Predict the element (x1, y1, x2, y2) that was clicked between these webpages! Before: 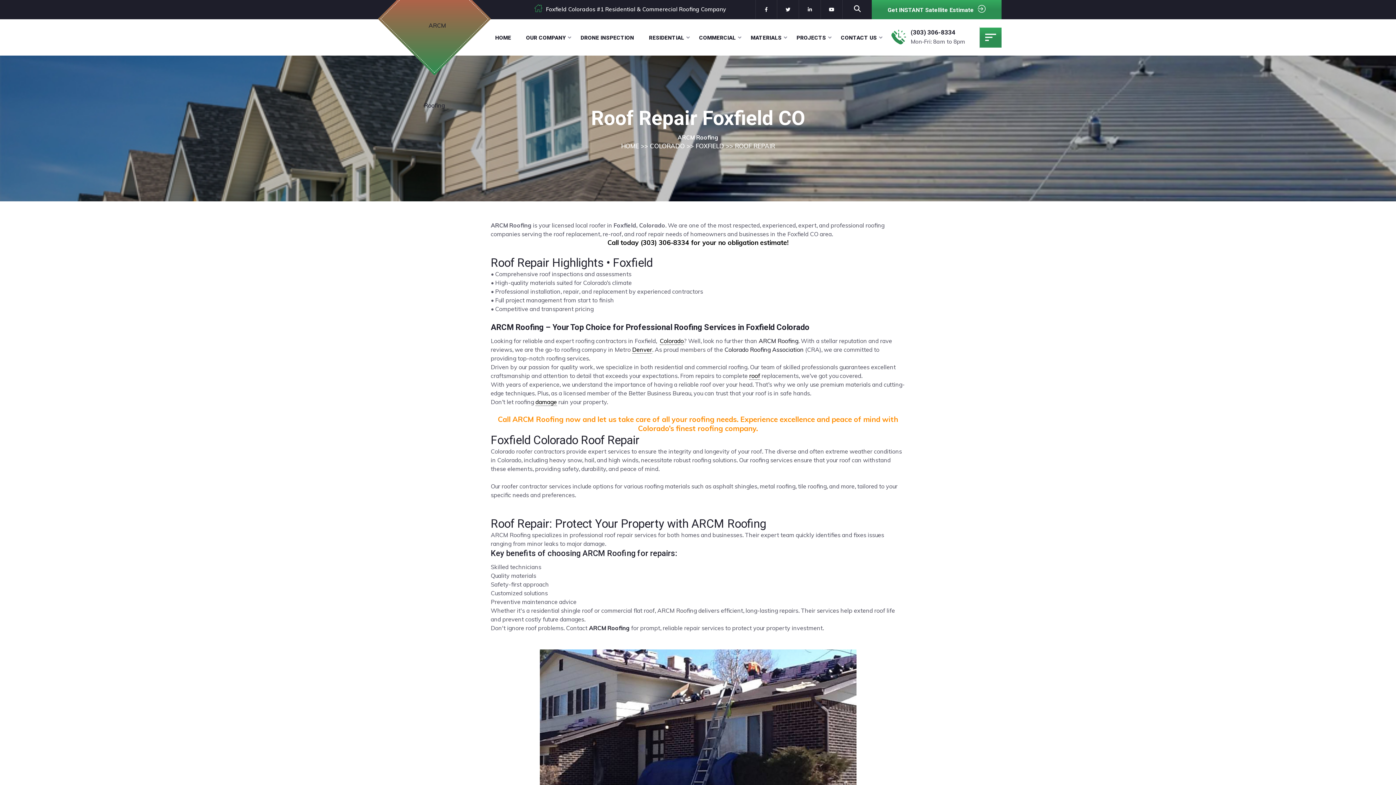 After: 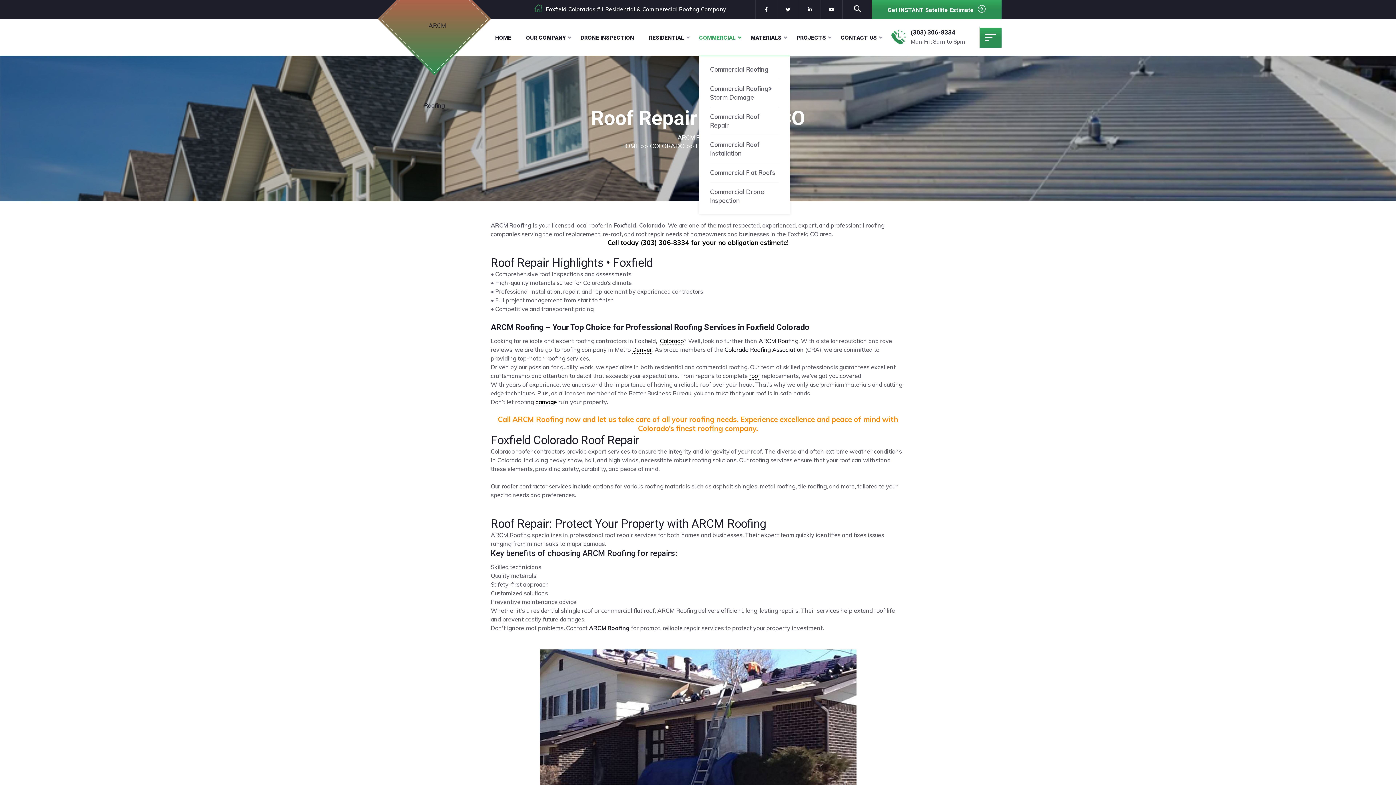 Action: label: COMMERCIAL bbox: (699, 32, 741, 43)